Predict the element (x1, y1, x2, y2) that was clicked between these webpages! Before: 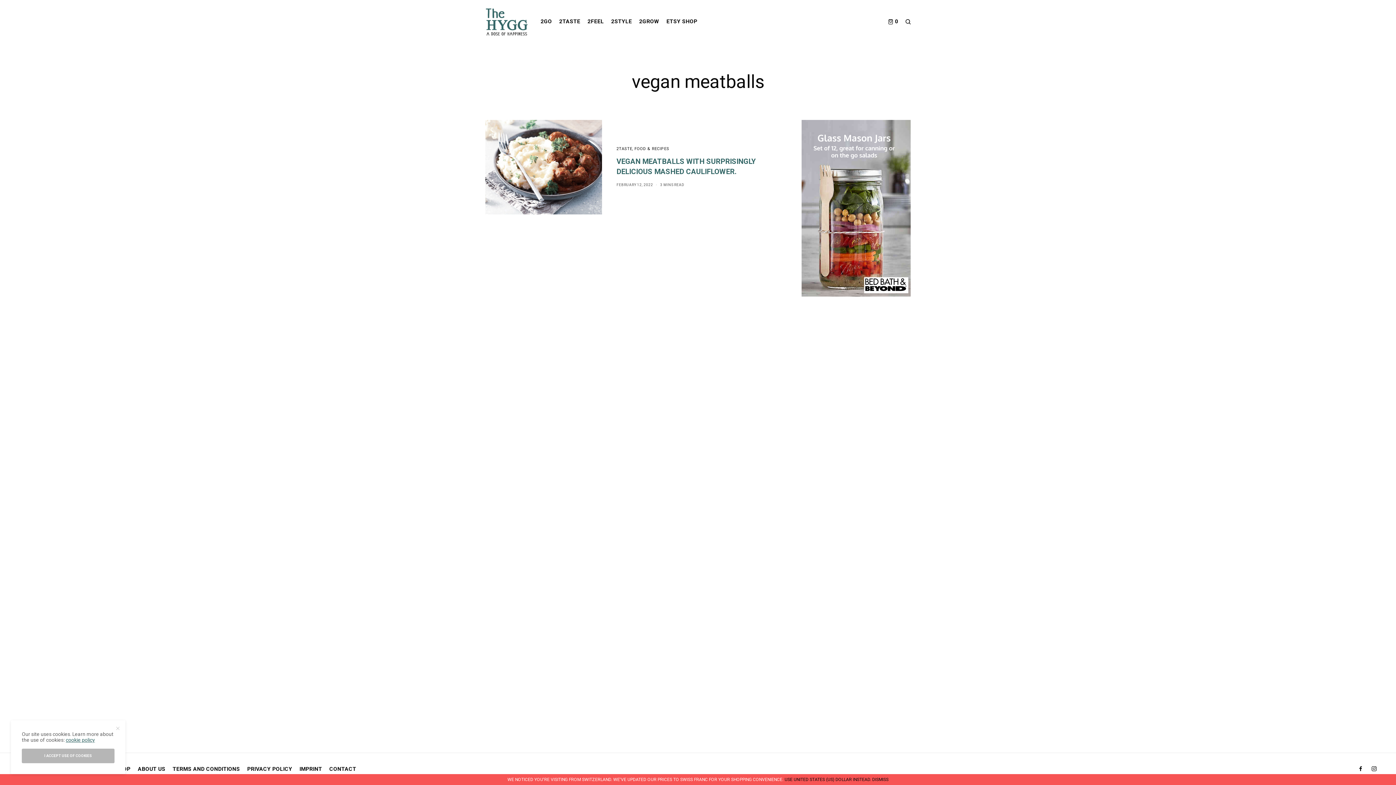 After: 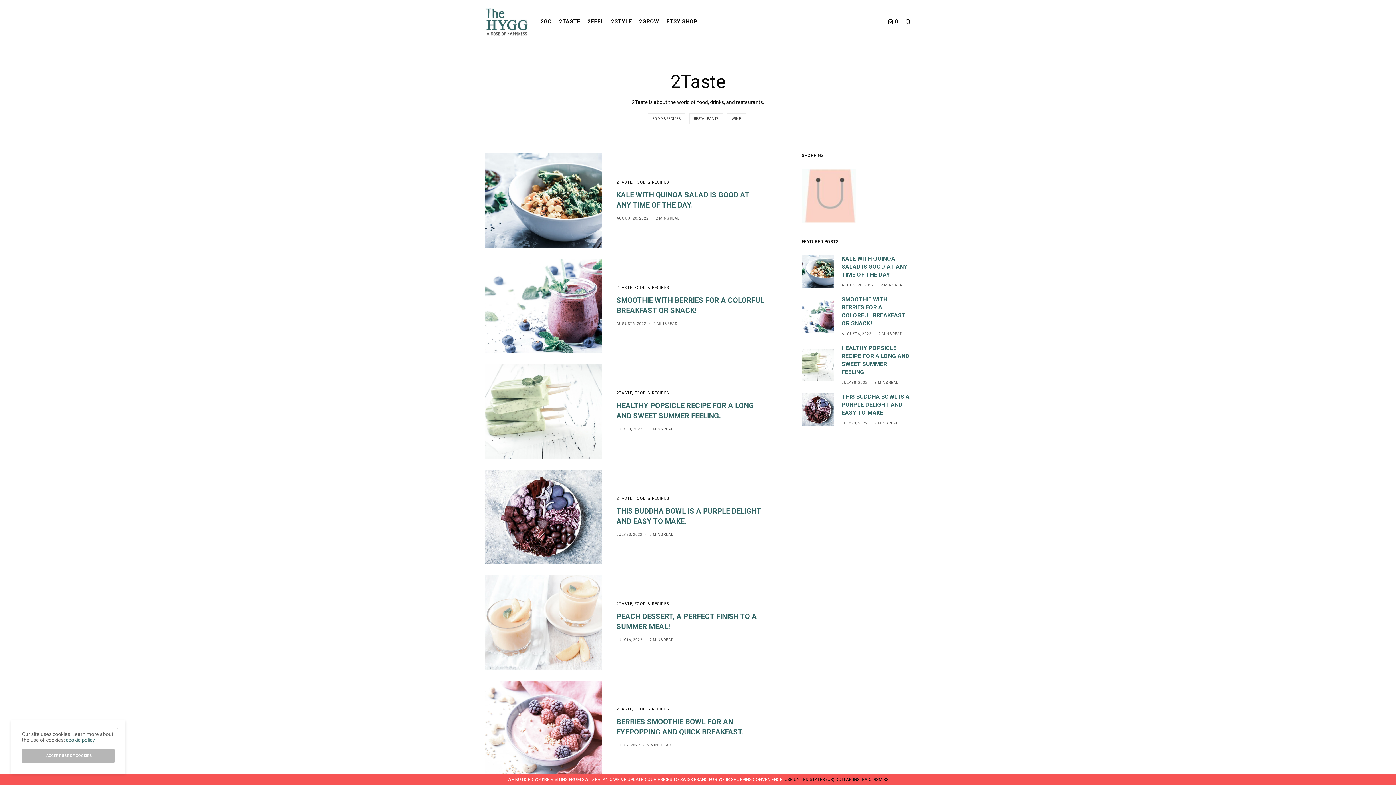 Action: label: 2TASTE bbox: (616, 146, 632, 151)